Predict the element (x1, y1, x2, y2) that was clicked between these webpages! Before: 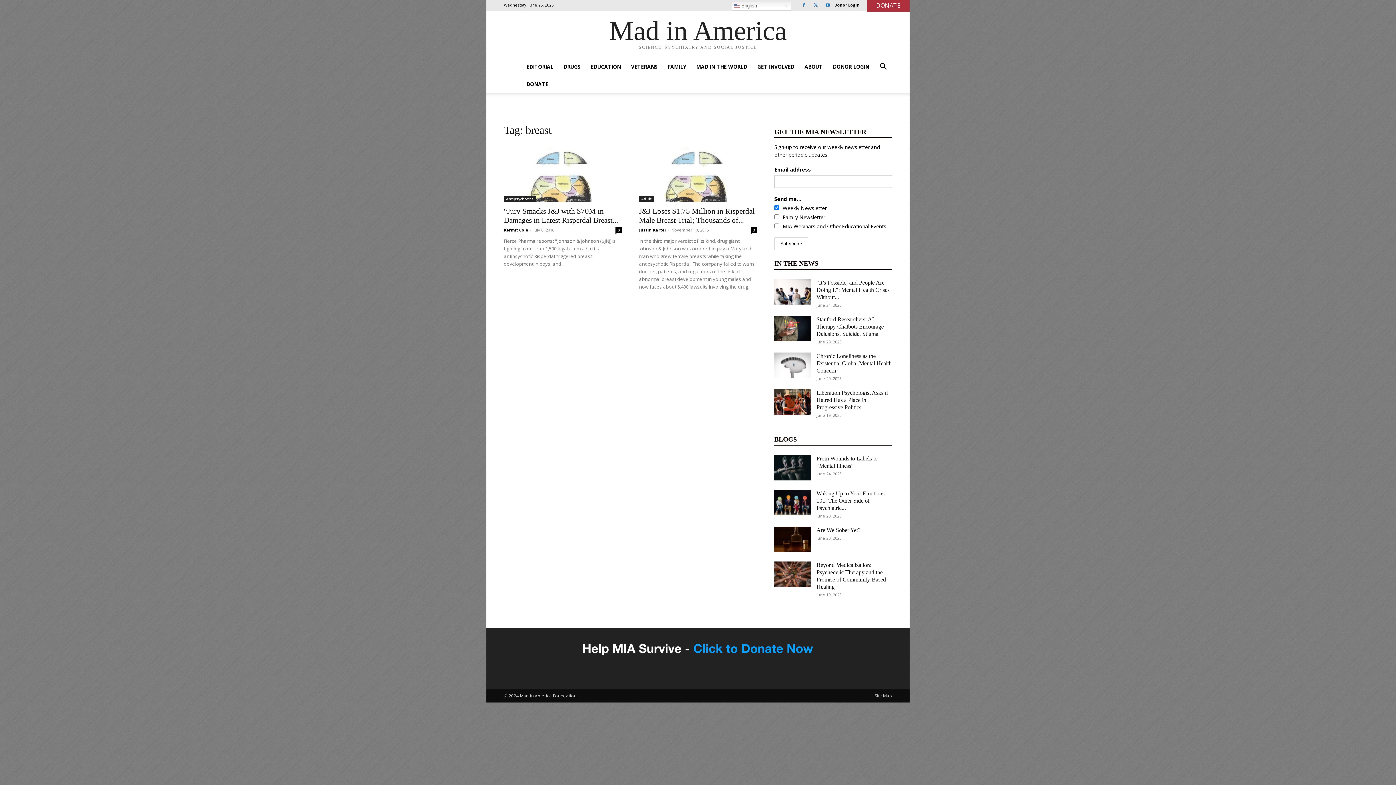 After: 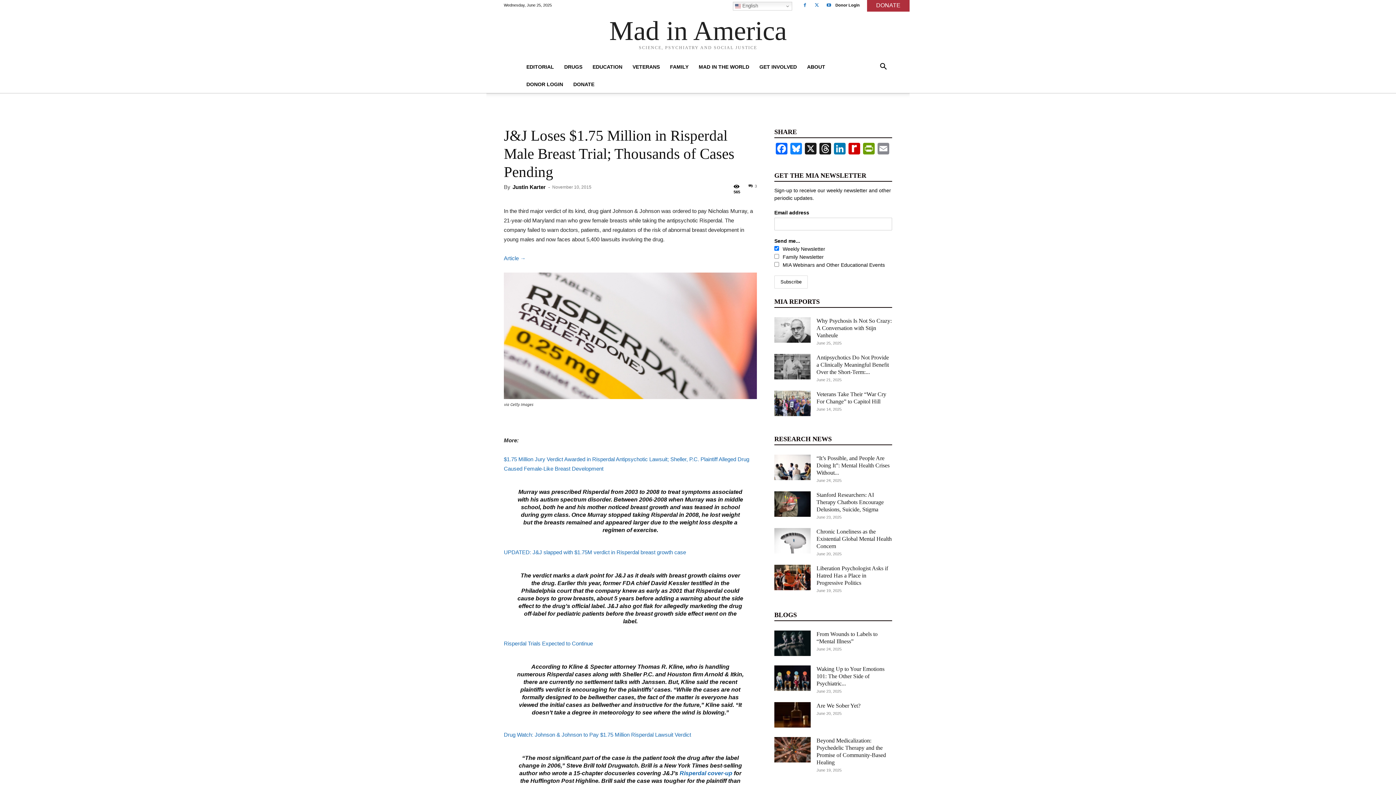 Action: bbox: (639, 144, 757, 202)